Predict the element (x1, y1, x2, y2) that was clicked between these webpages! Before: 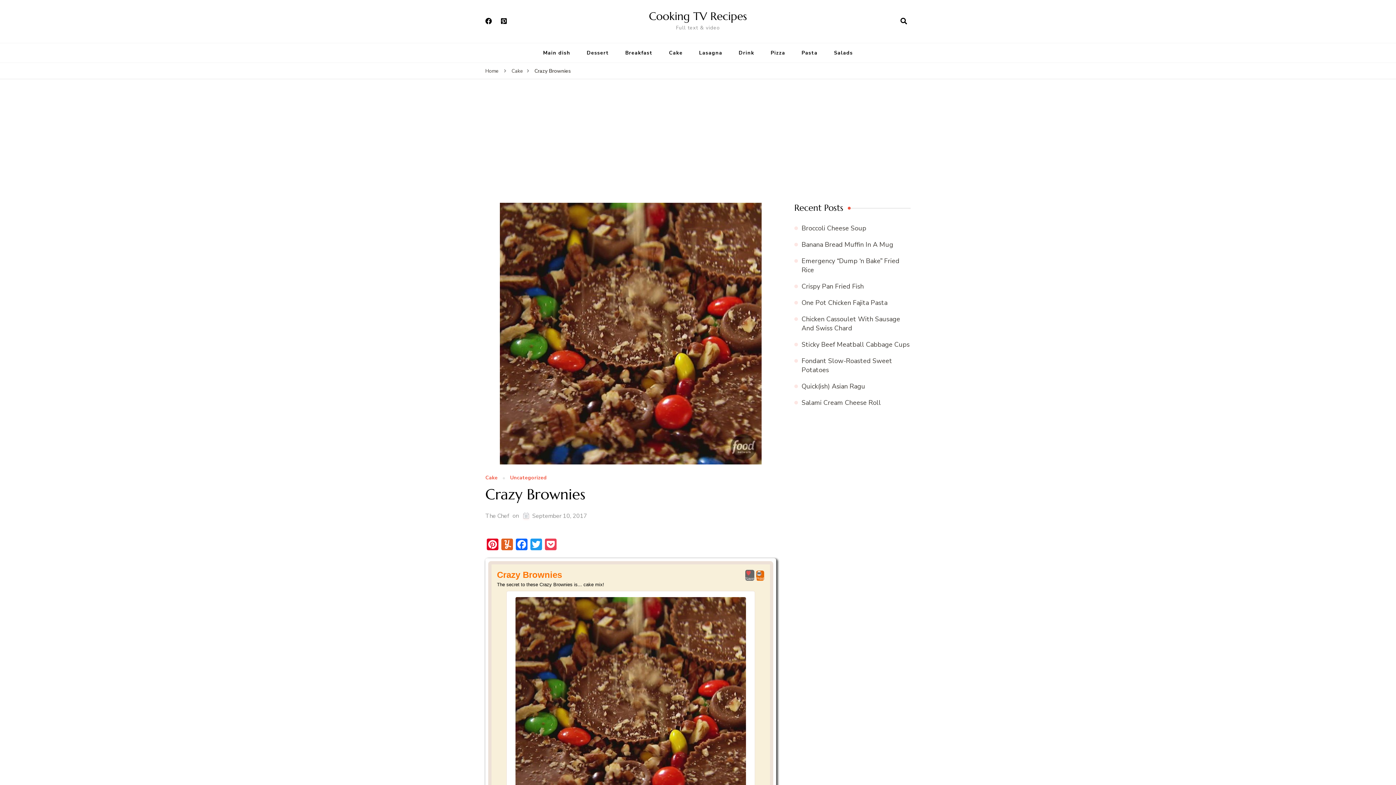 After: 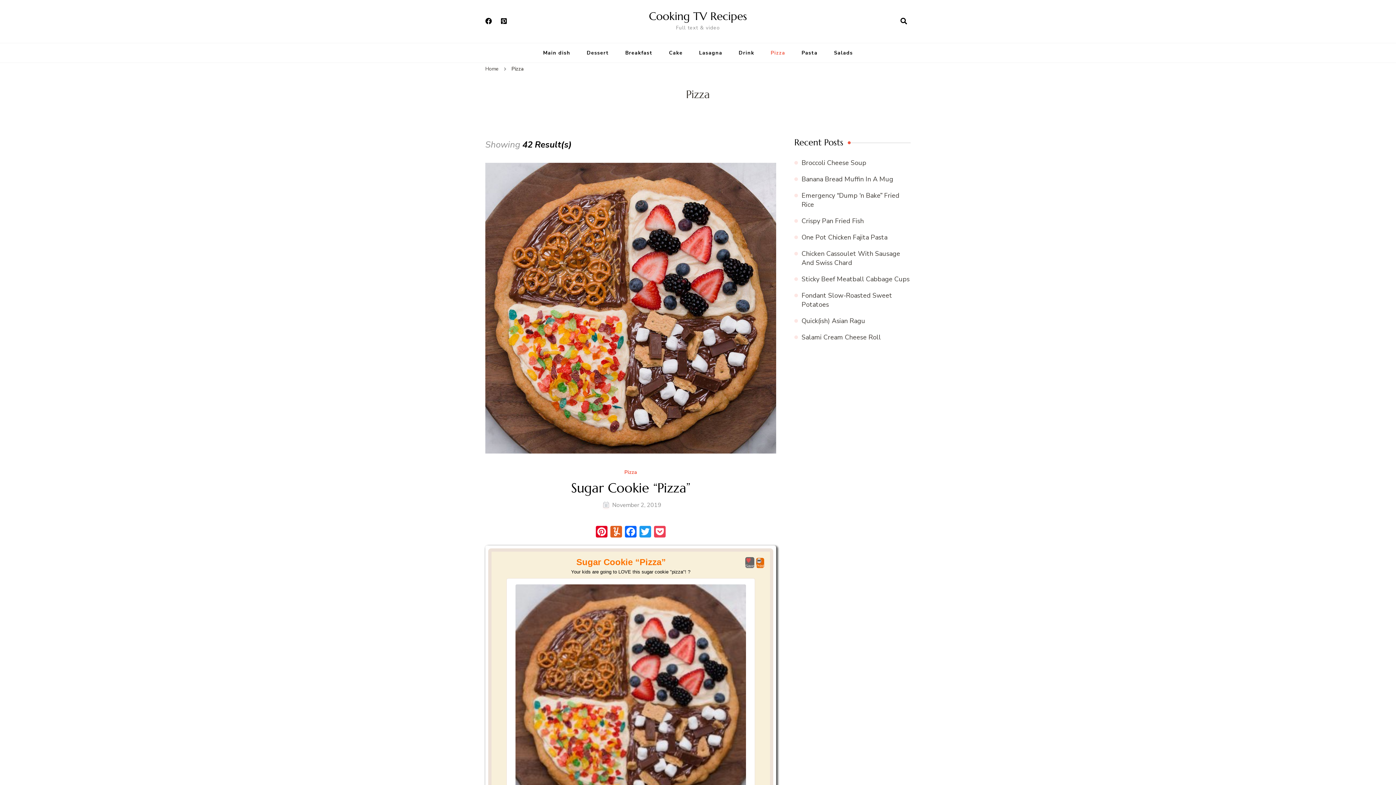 Action: bbox: (763, 43, 792, 62) label: Pizza